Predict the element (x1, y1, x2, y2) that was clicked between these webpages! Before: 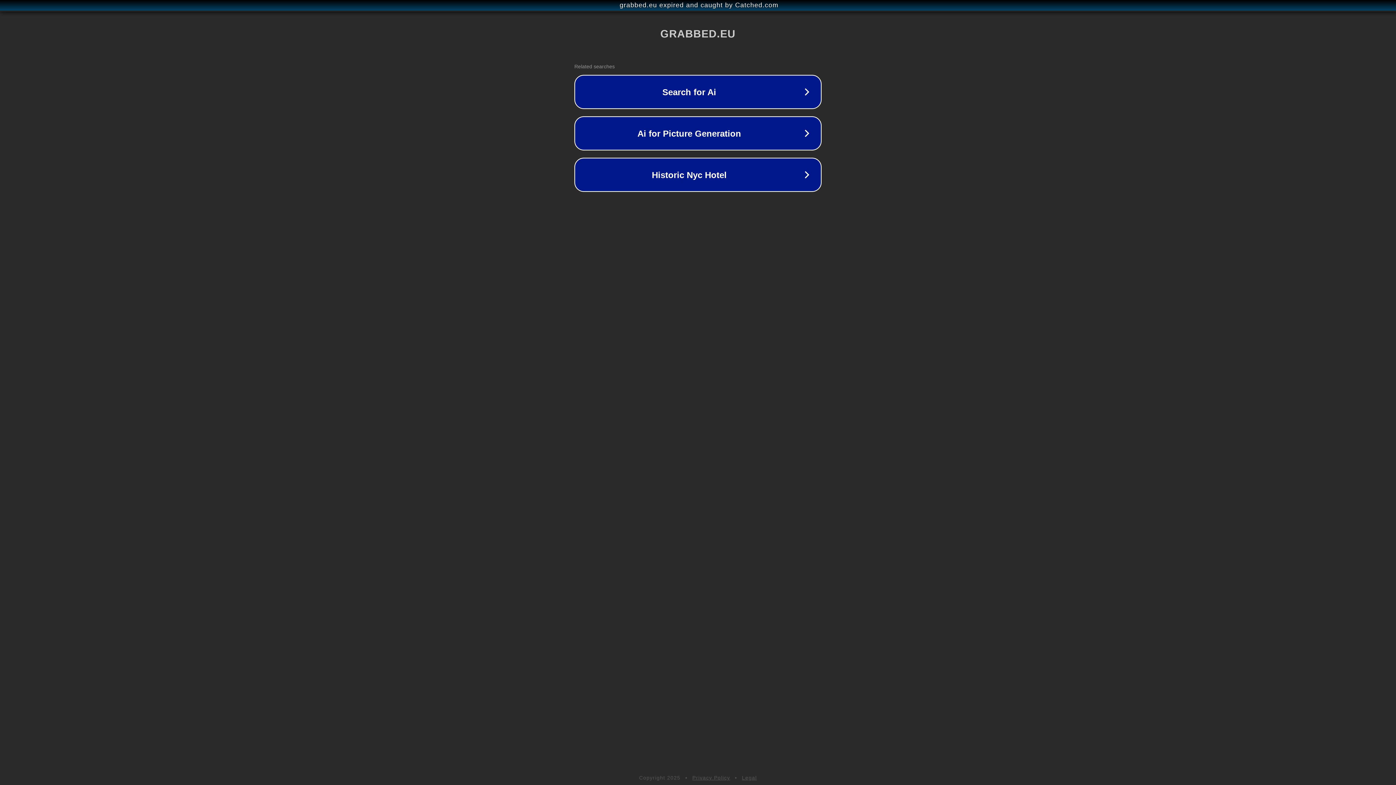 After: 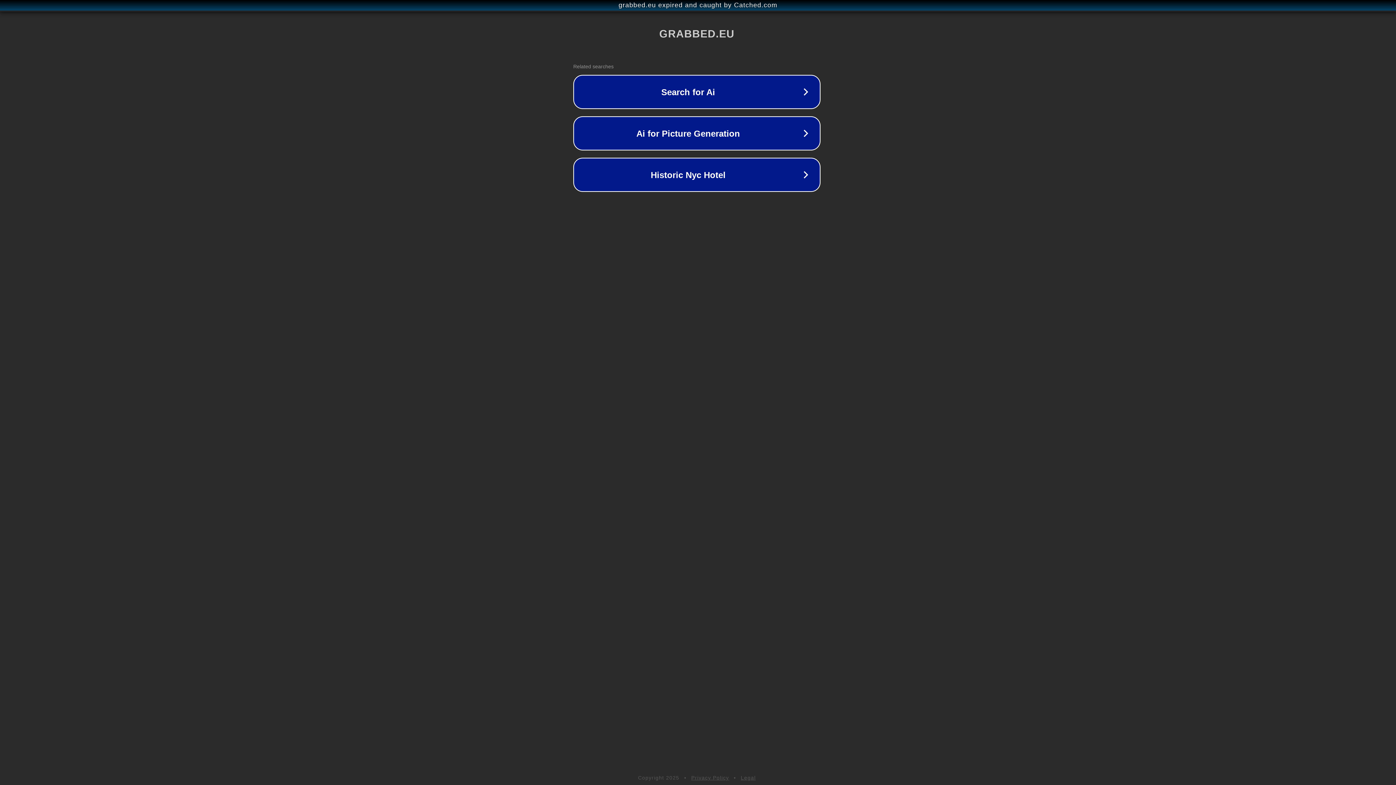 Action: bbox: (1, 1, 1397, 9) label: grabbed.eu expired and caught by Catched.com